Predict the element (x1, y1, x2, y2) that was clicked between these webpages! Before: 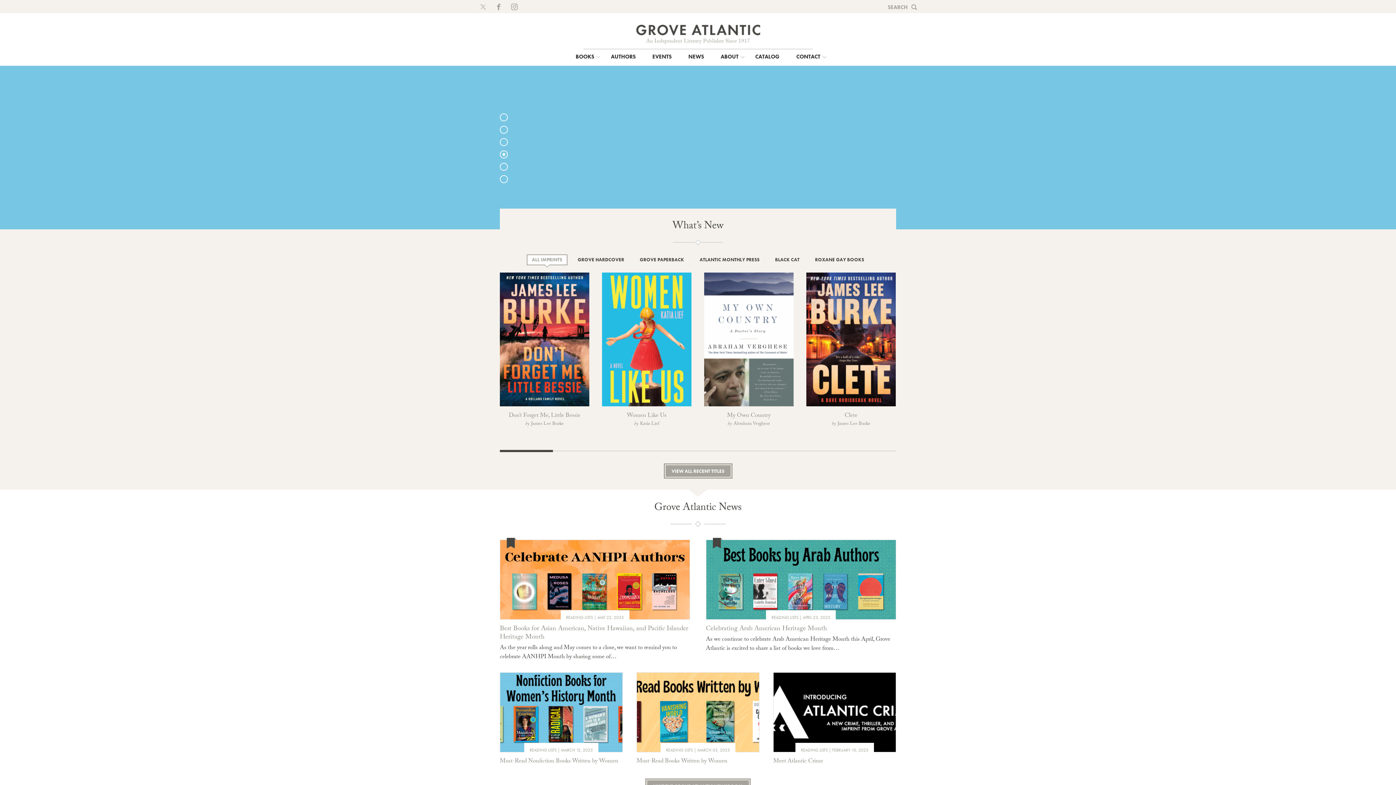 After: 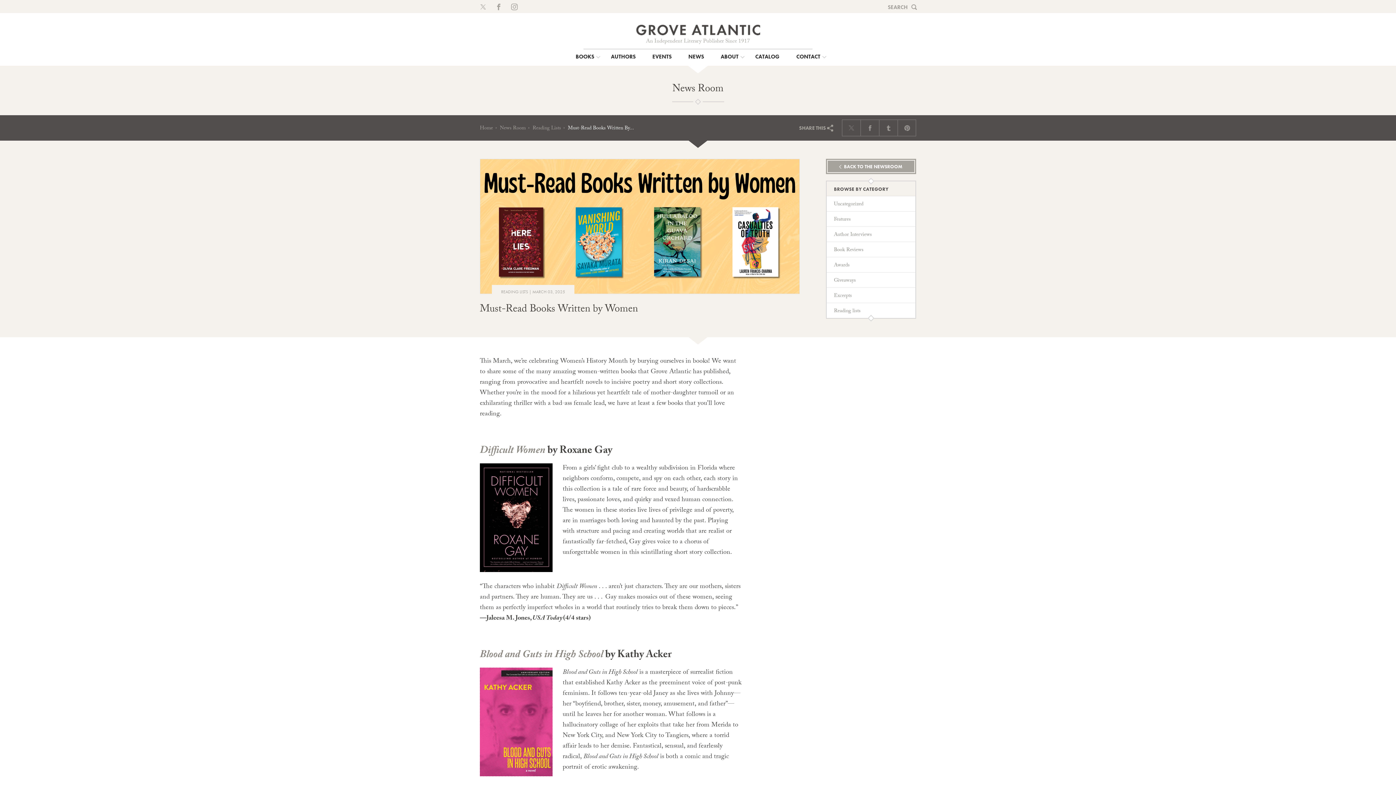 Action: bbox: (637, 672, 759, 680)